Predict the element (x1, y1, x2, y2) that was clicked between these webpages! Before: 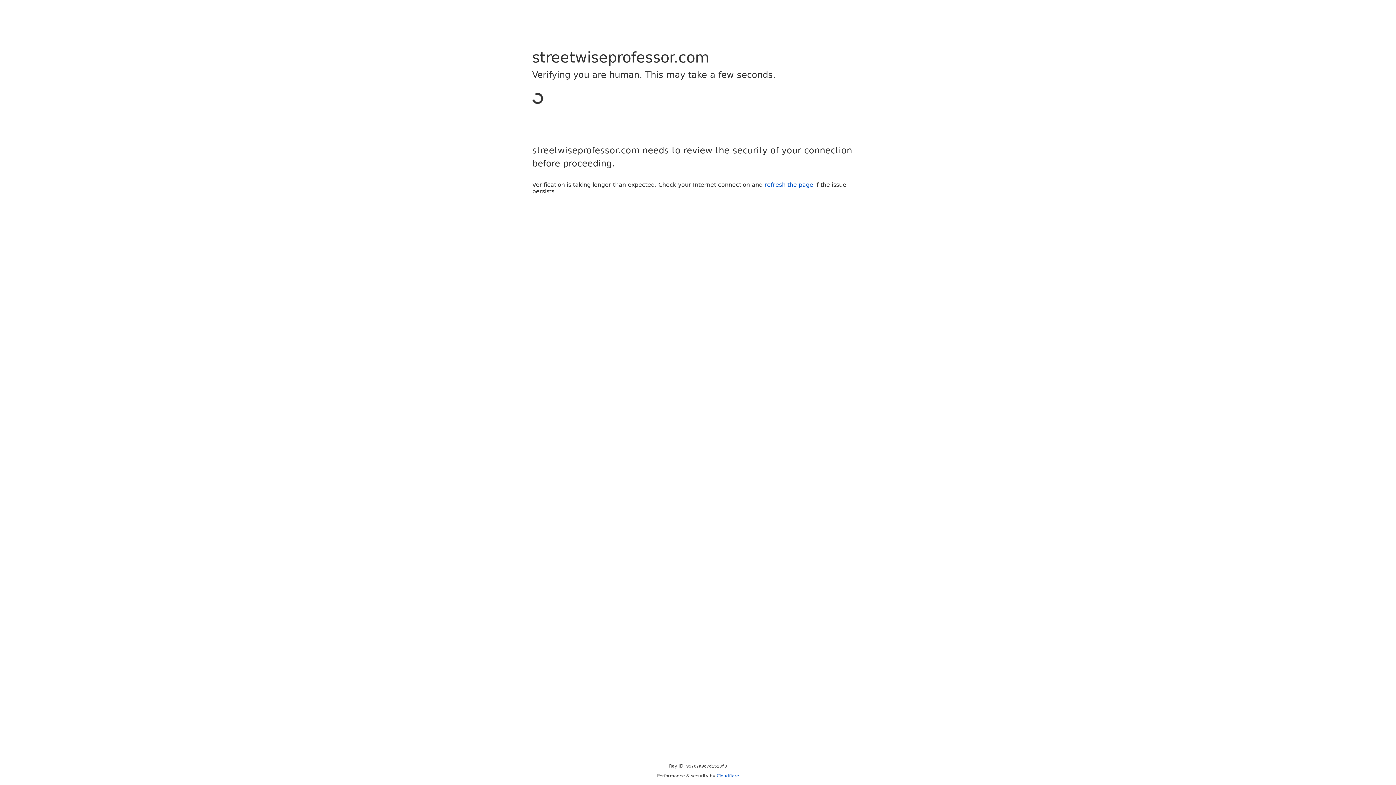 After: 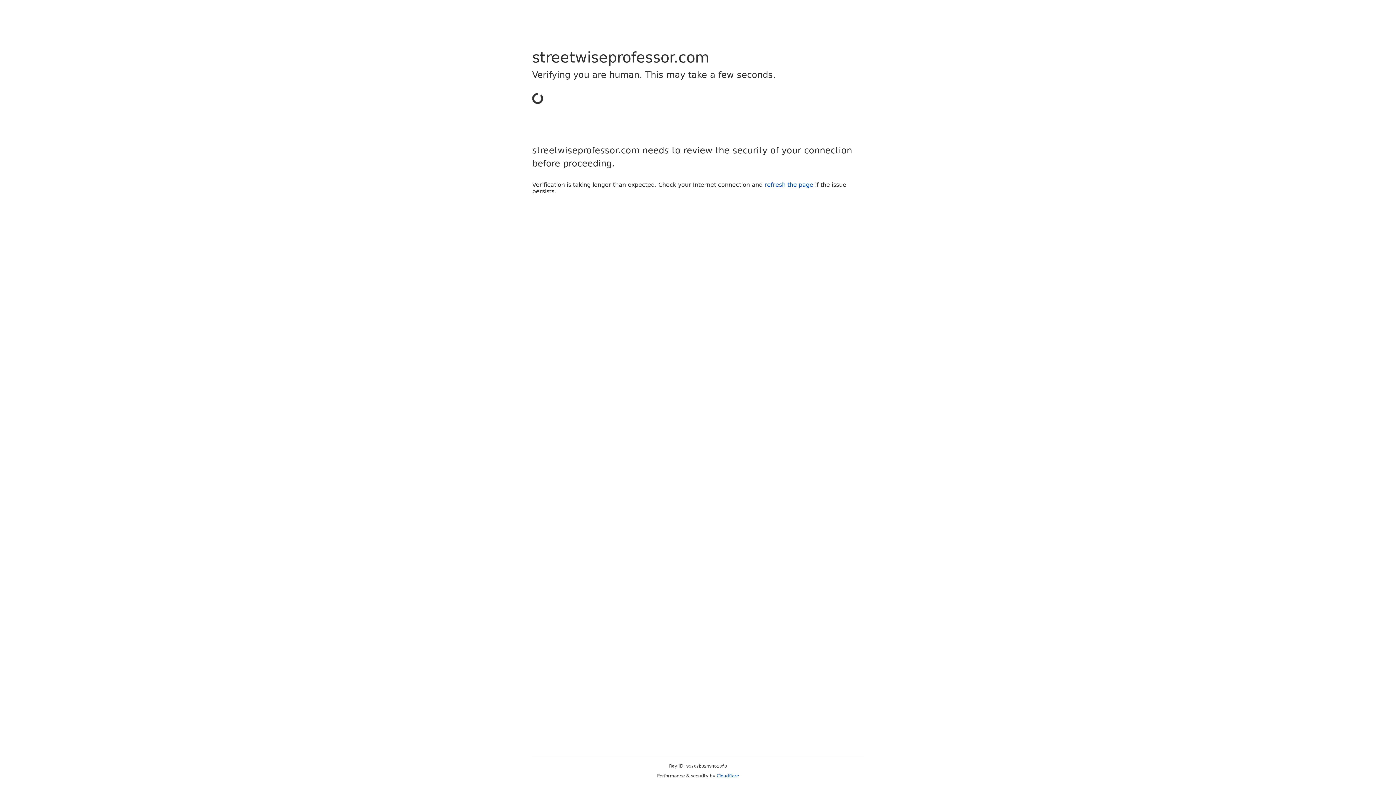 Action: label: Cloudflare bbox: (716, 773, 739, 778)